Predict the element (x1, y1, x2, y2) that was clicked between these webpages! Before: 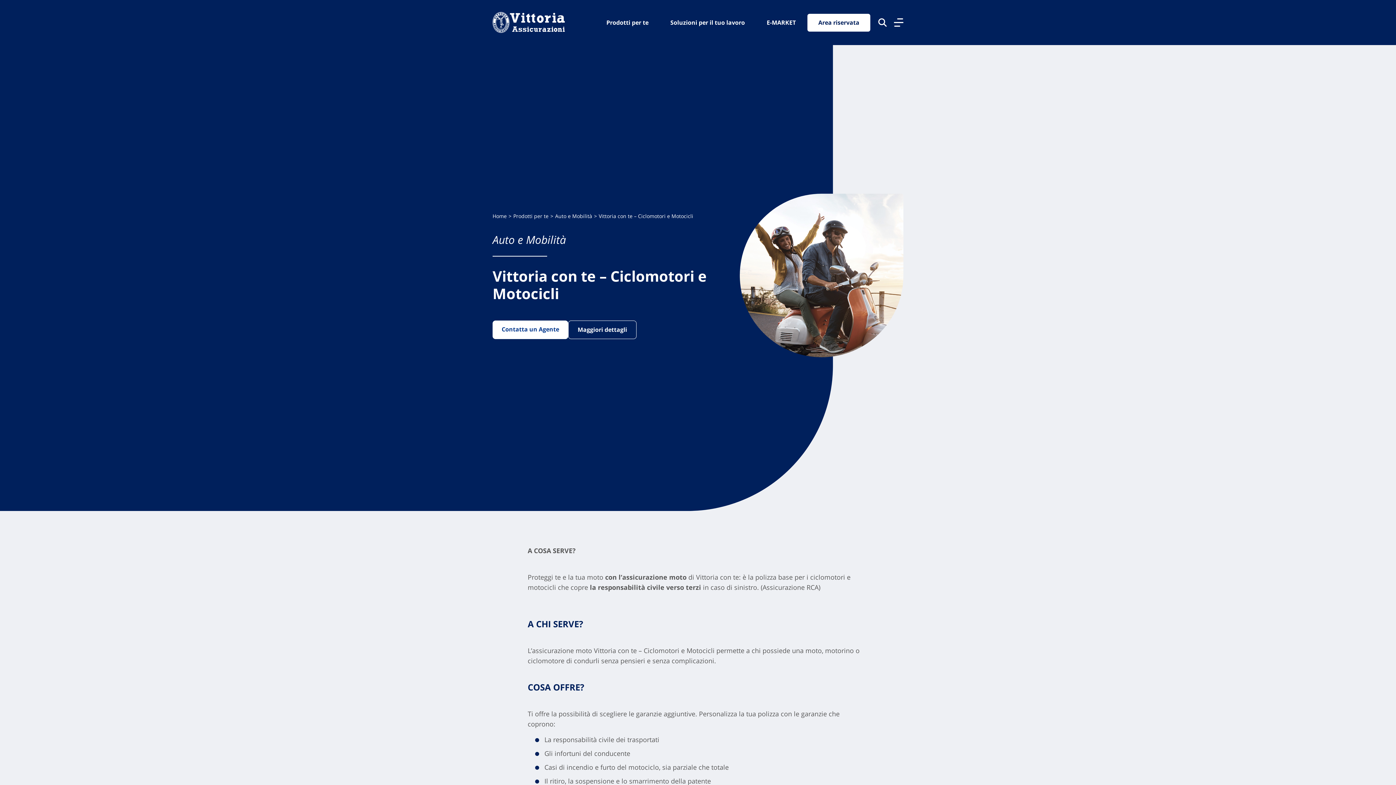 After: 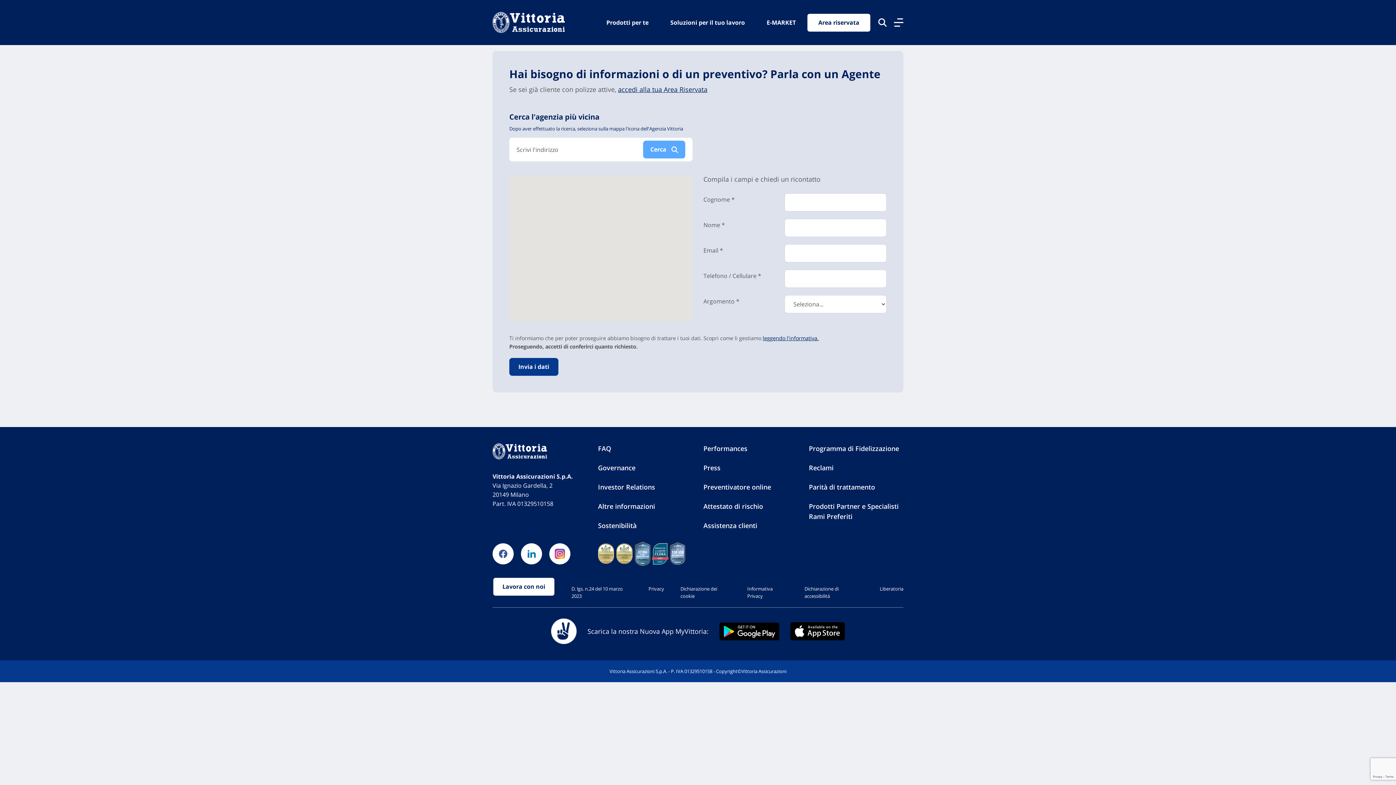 Action: label: Contatta un Agente bbox: (492, 320, 568, 339)